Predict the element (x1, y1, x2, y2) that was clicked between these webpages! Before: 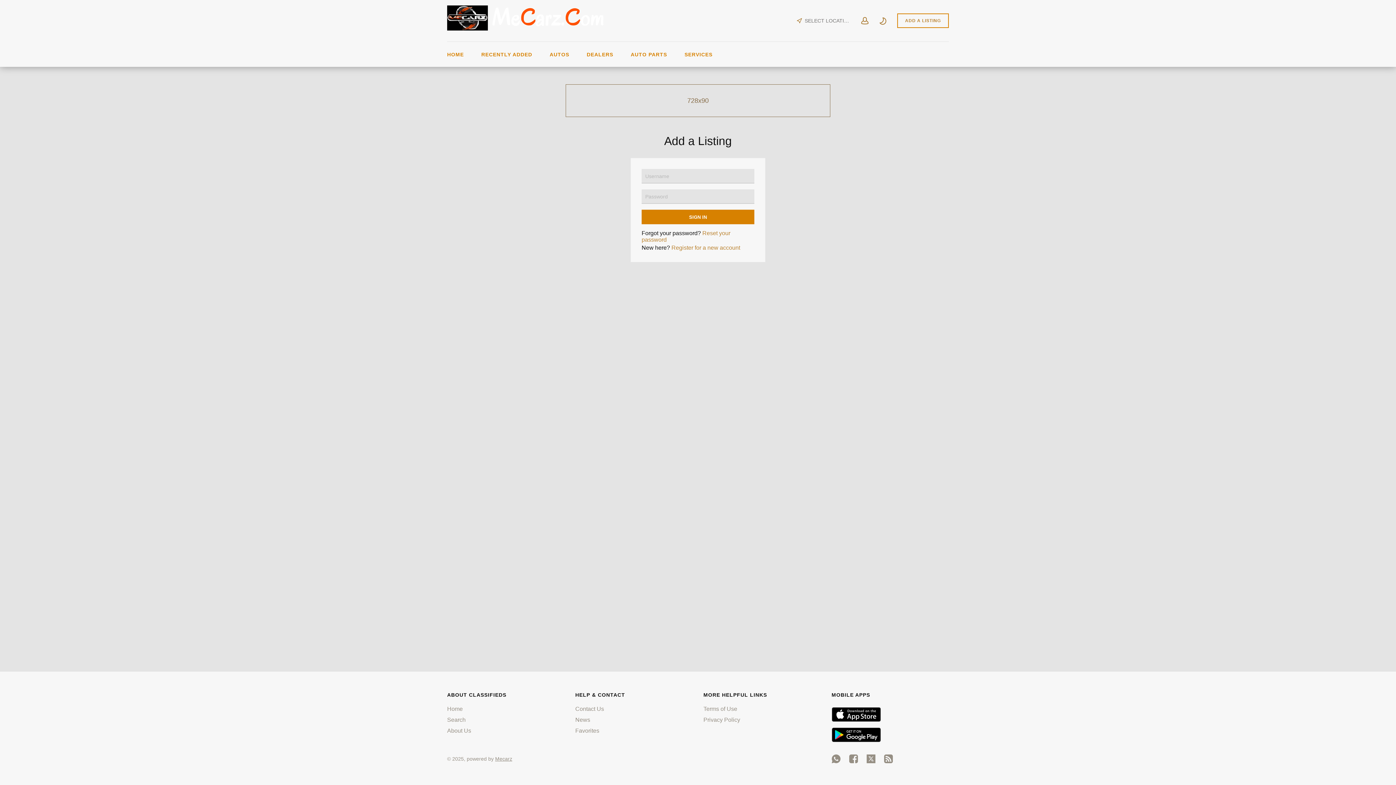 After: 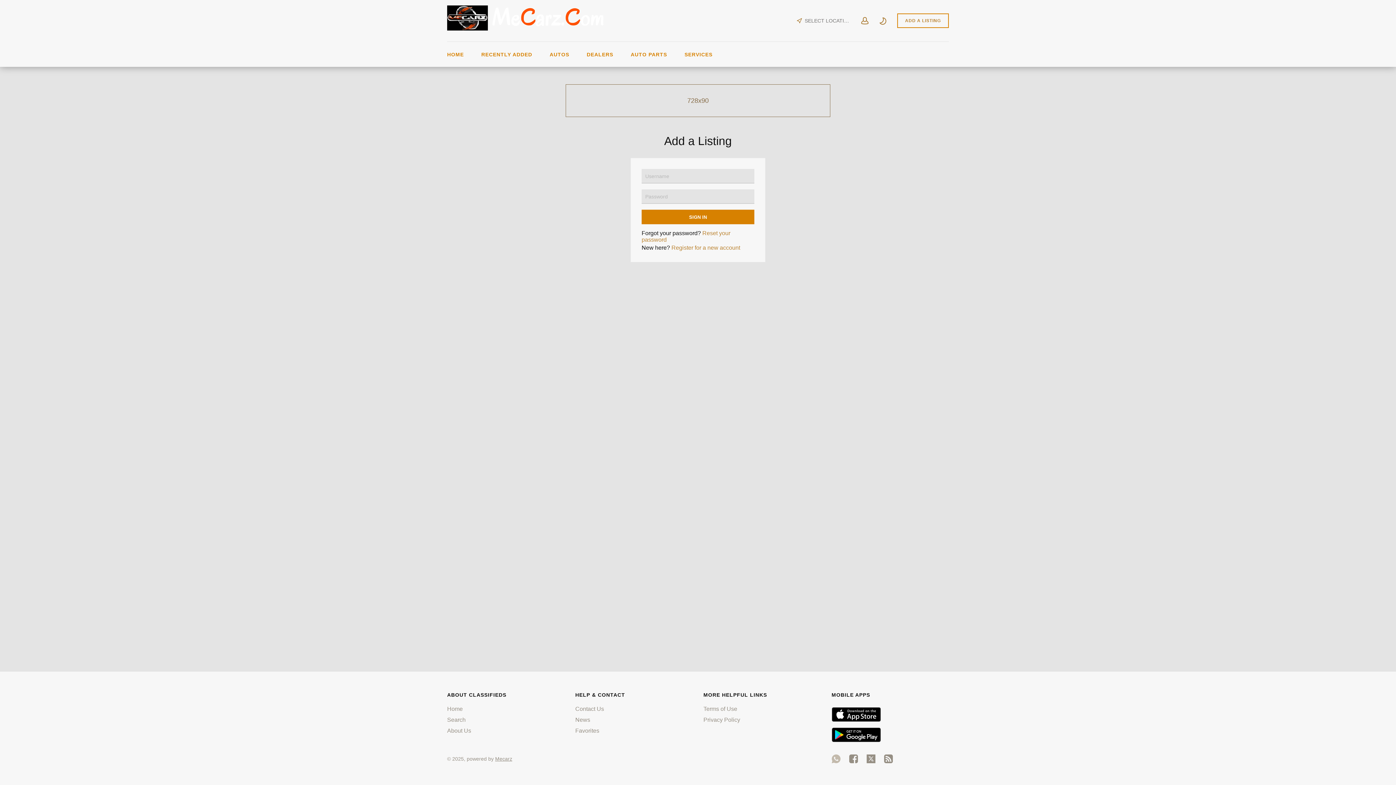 Action: bbox: (831, 754, 840, 763)